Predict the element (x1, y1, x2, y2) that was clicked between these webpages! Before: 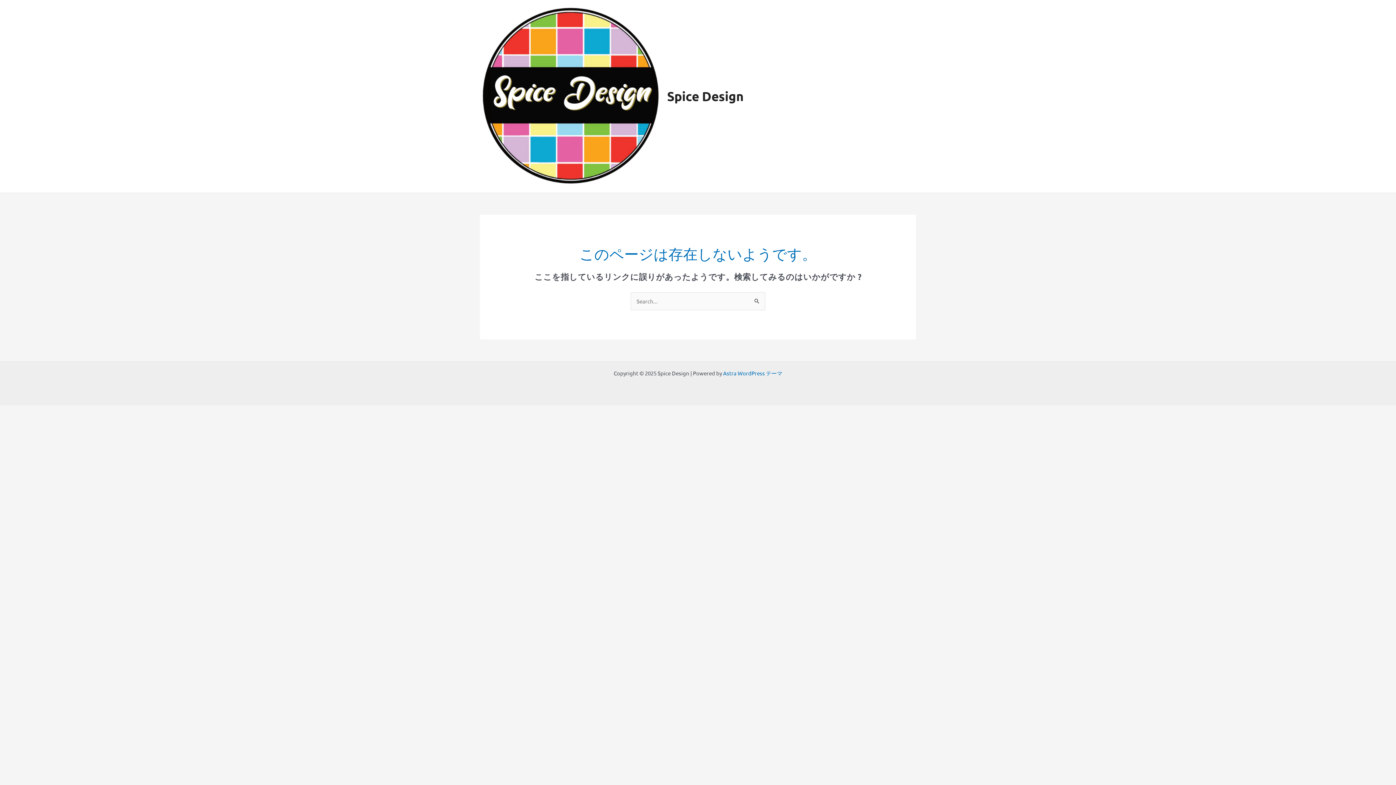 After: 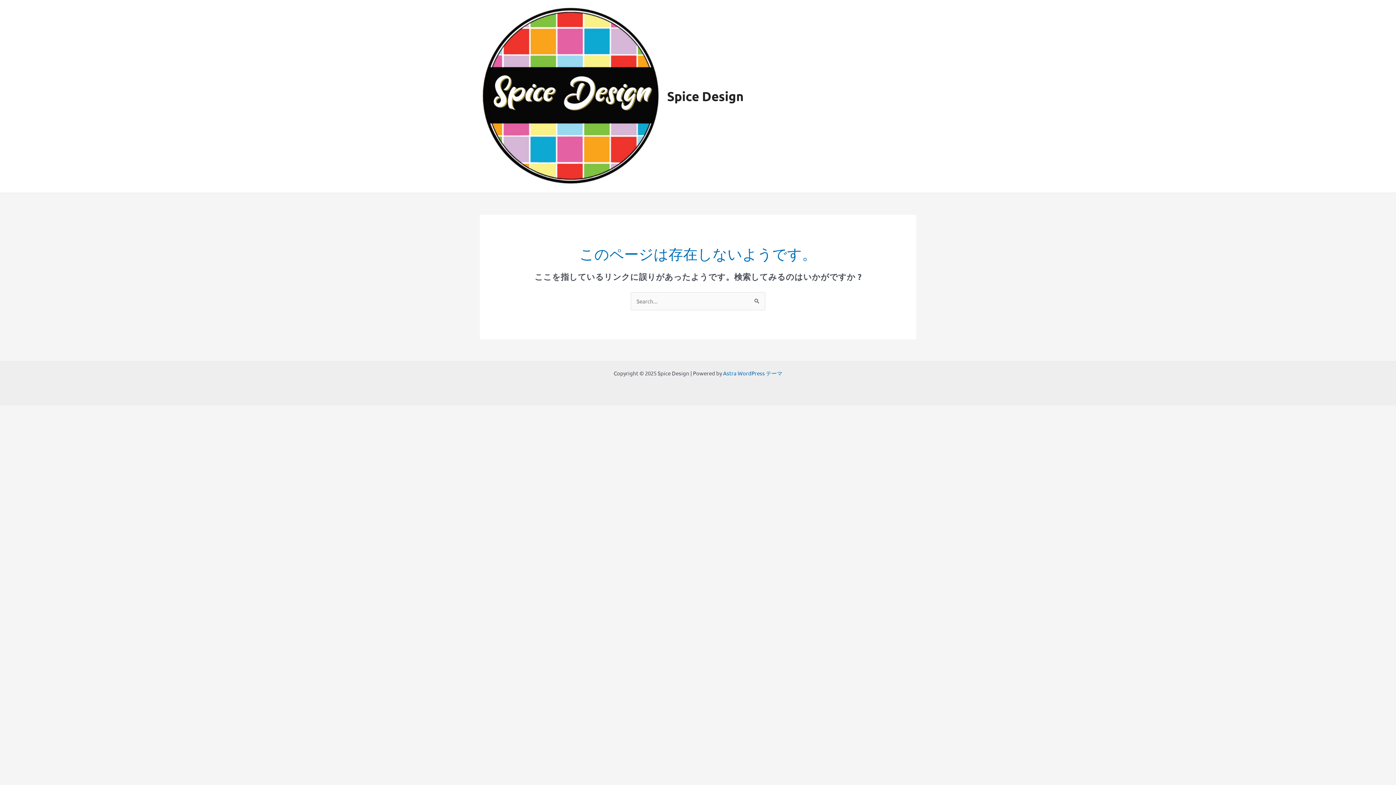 Action: bbox: (667, 88, 744, 104) label: Spice Design